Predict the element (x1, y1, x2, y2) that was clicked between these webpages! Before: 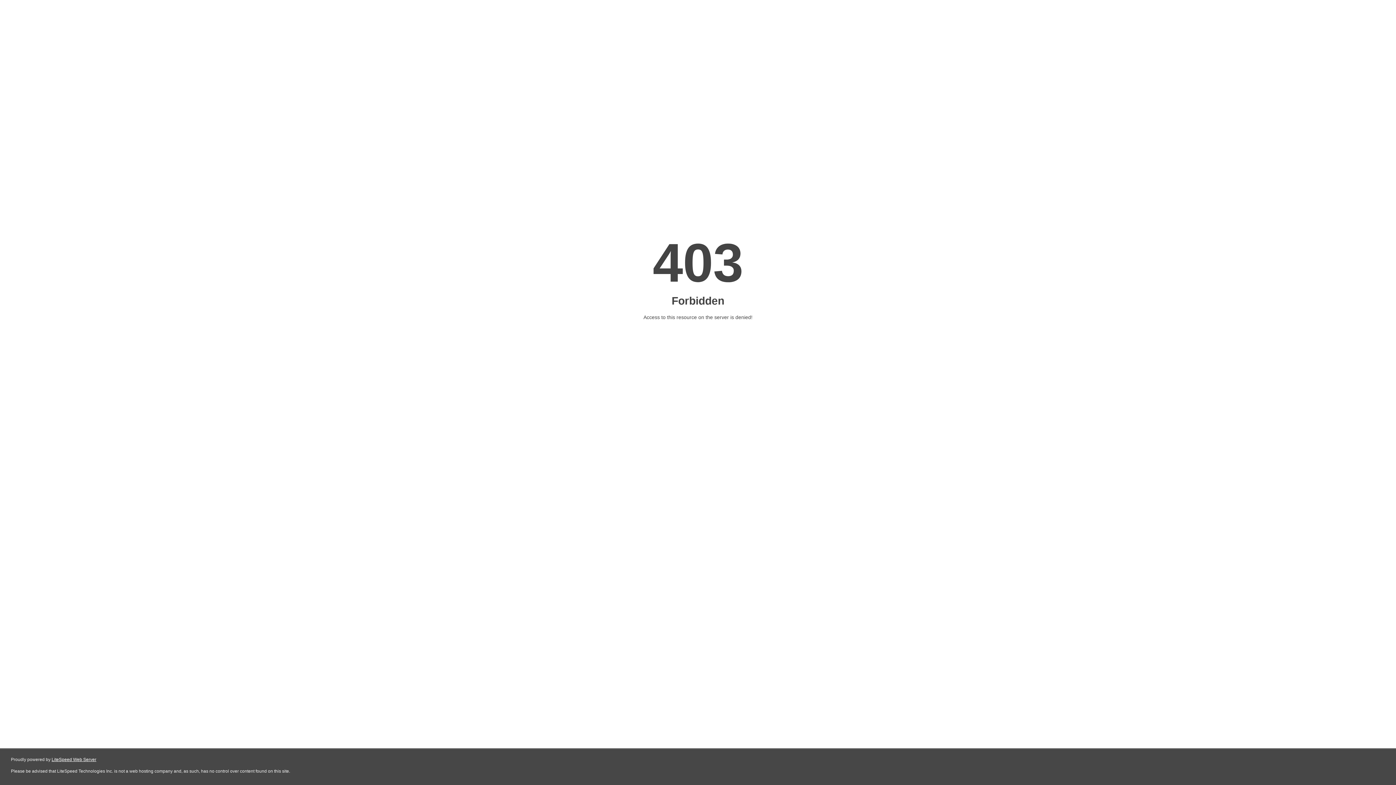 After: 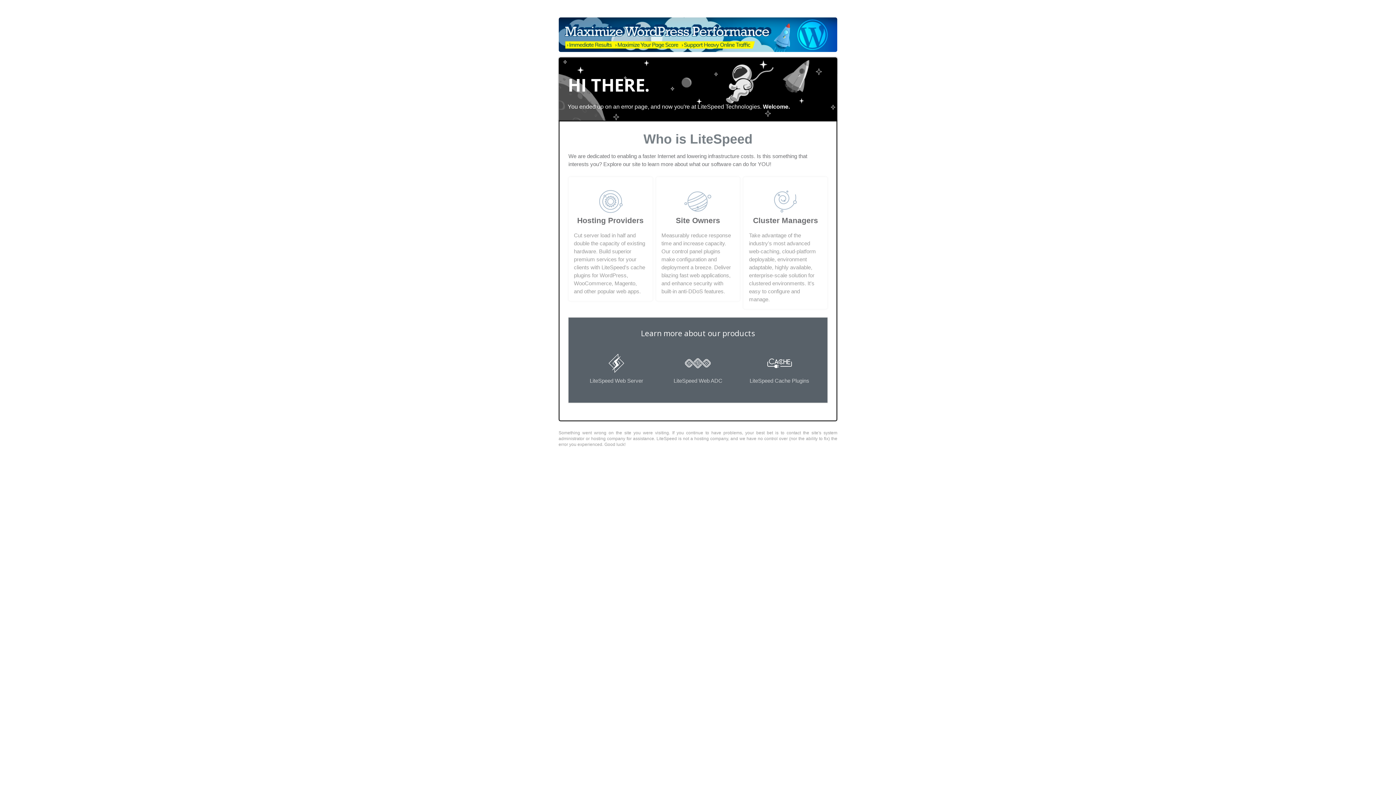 Action: label: LiteSpeed Web Server bbox: (51, 757, 96, 762)